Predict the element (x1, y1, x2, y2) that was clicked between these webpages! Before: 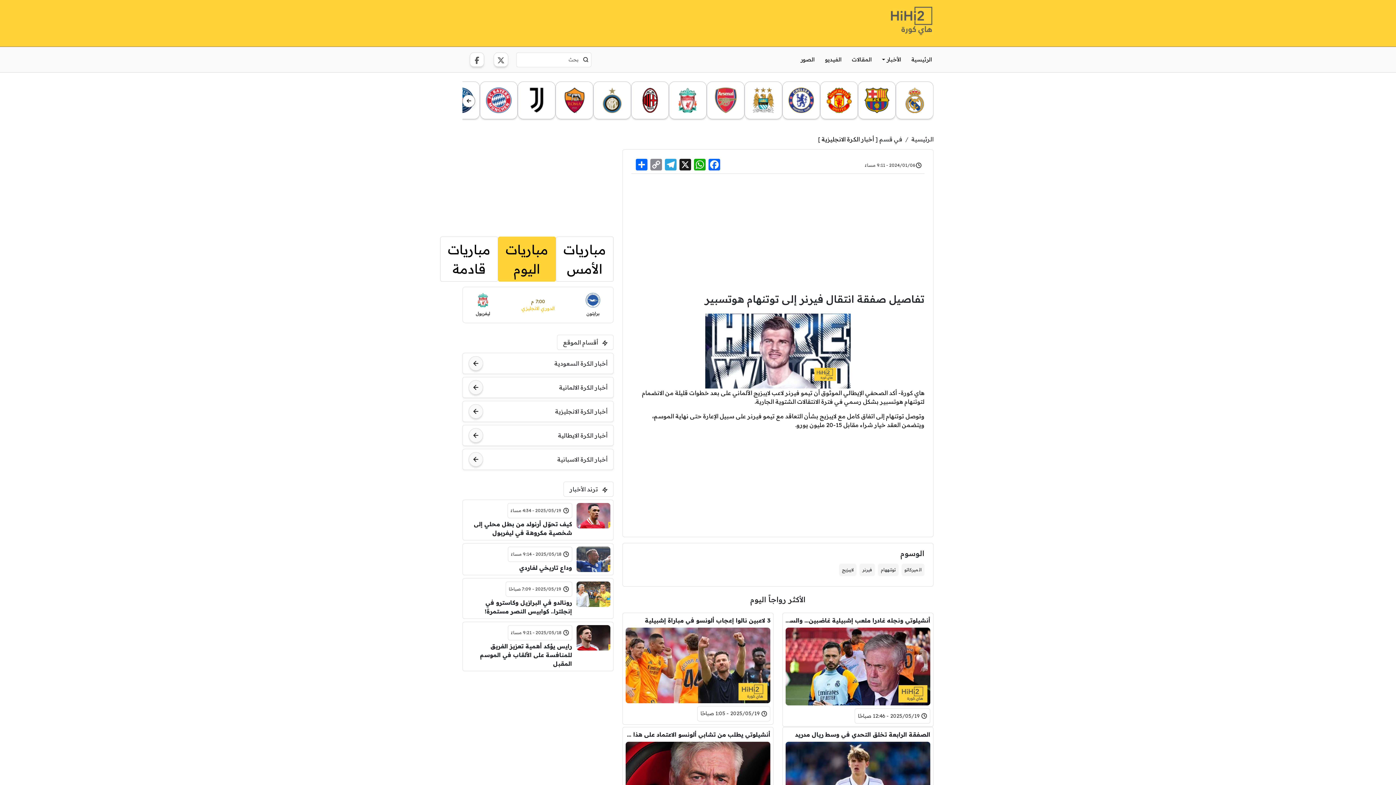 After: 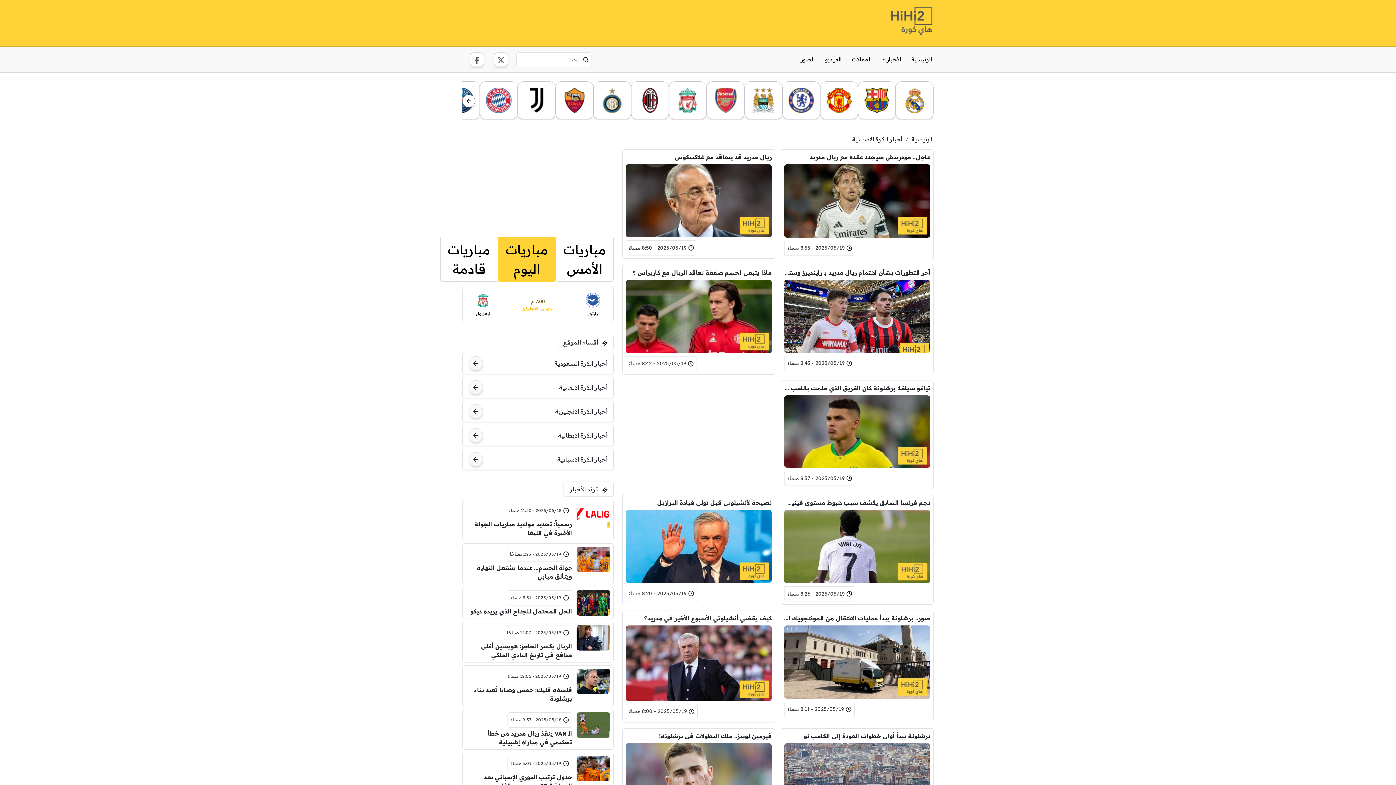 Action: bbox: (557, 455, 607, 464) label: أخبار الكرة الاسبانية